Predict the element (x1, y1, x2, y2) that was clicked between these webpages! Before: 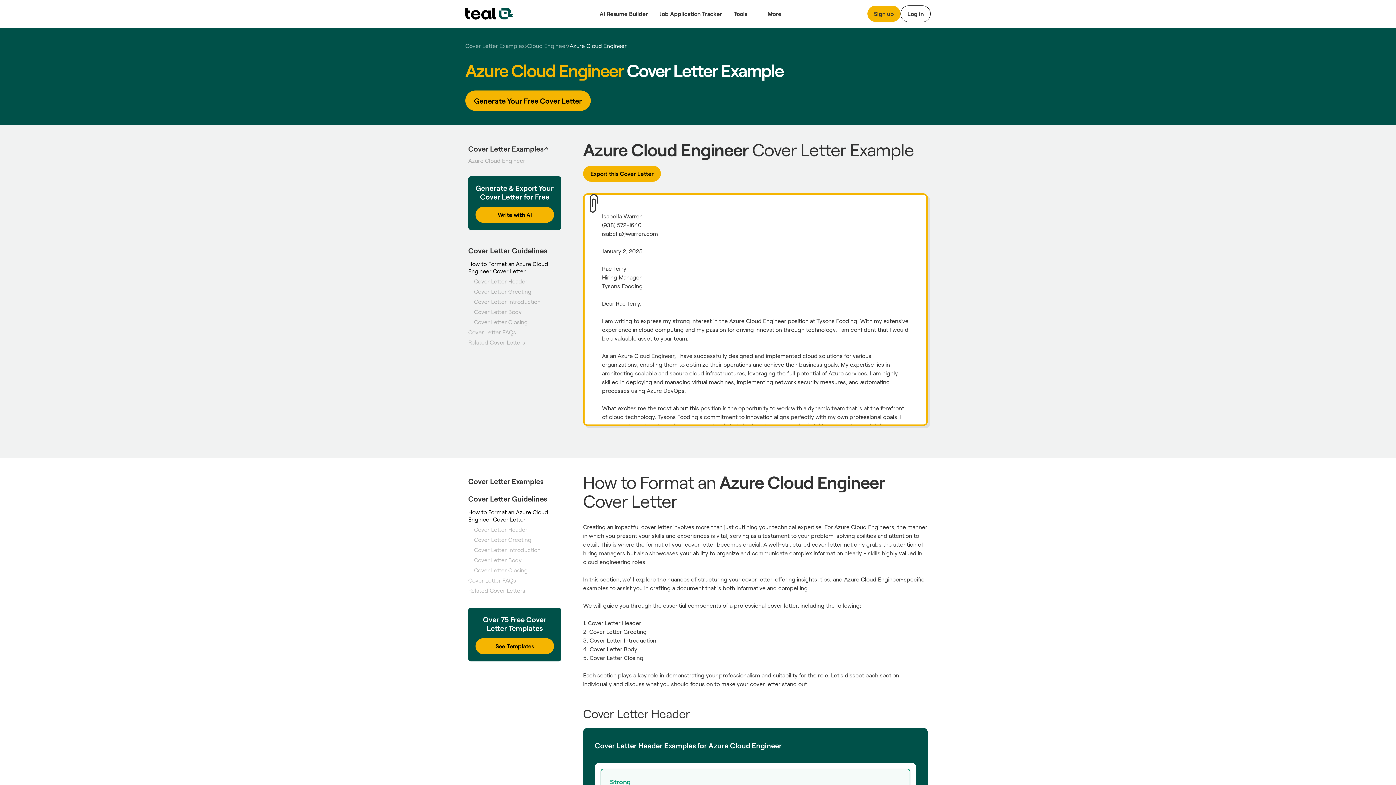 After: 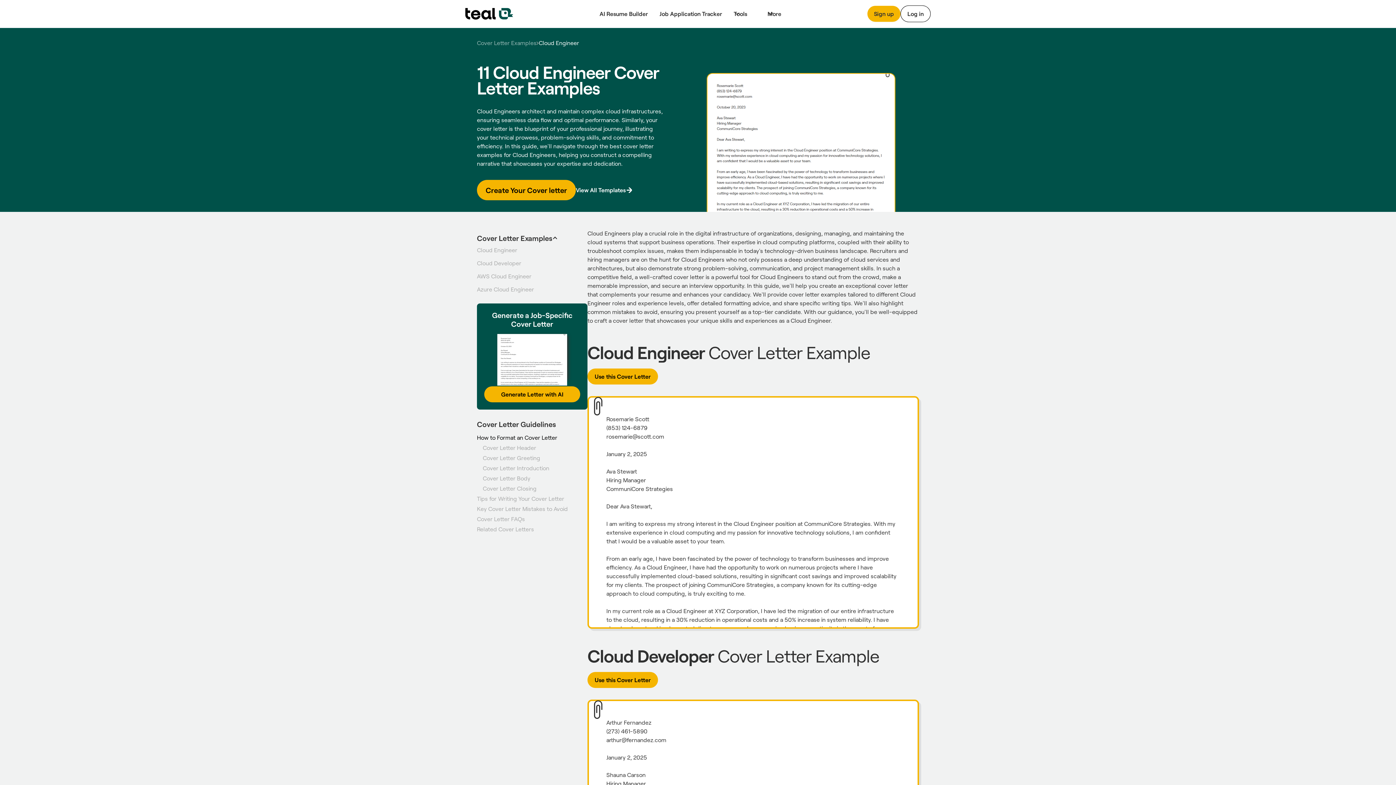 Action: label: Cloud Engineer bbox: (527, 42, 567, 49)